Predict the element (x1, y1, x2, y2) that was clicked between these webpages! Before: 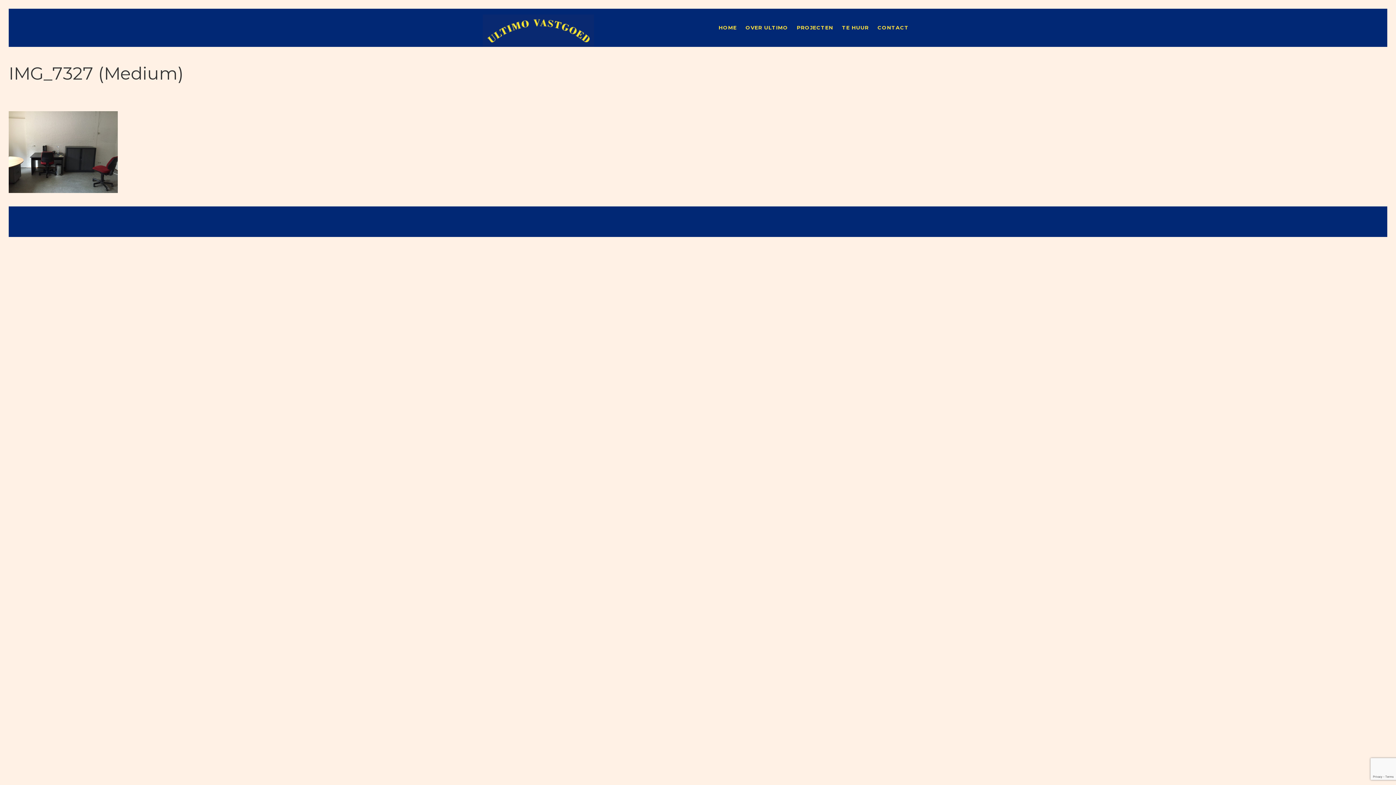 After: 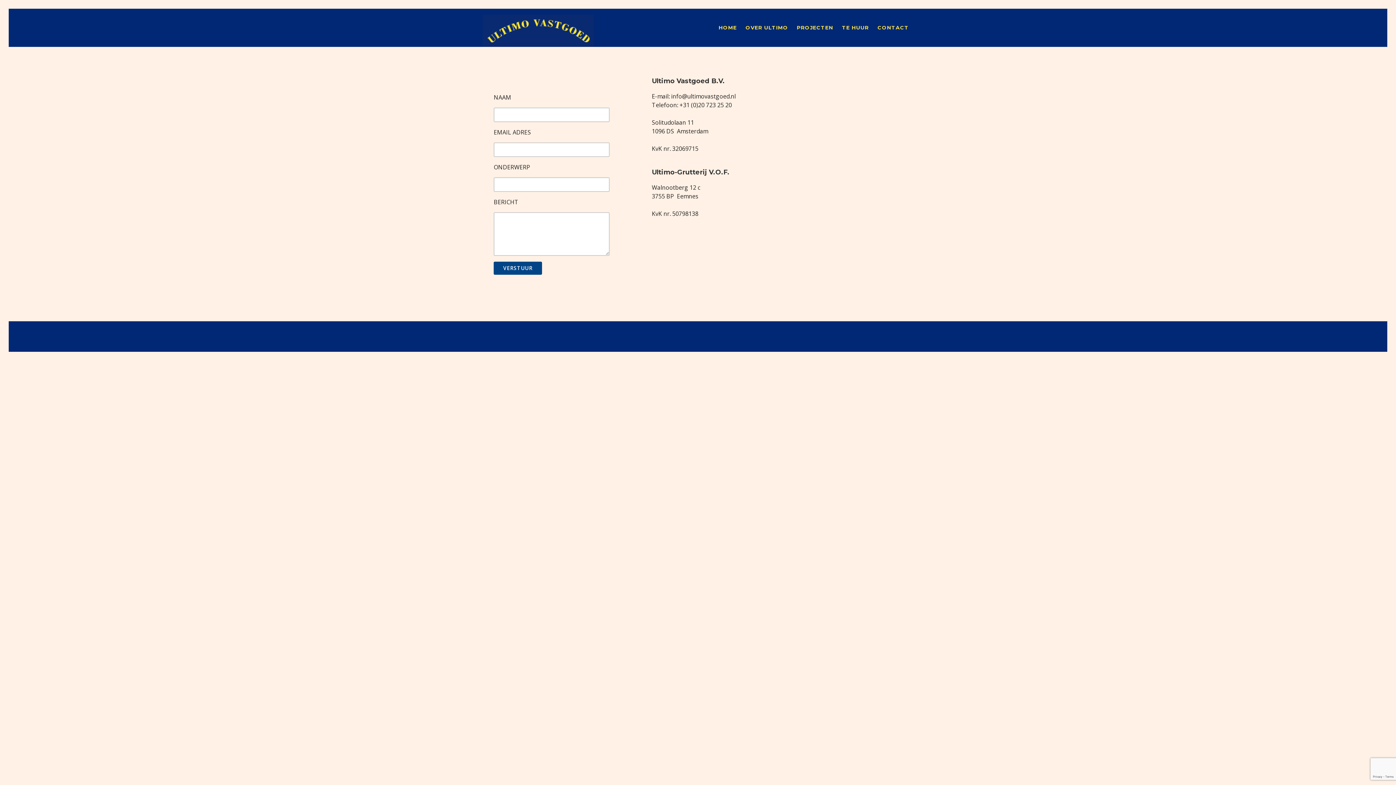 Action: label: CONTACT bbox: (873, 8, 913, 46)